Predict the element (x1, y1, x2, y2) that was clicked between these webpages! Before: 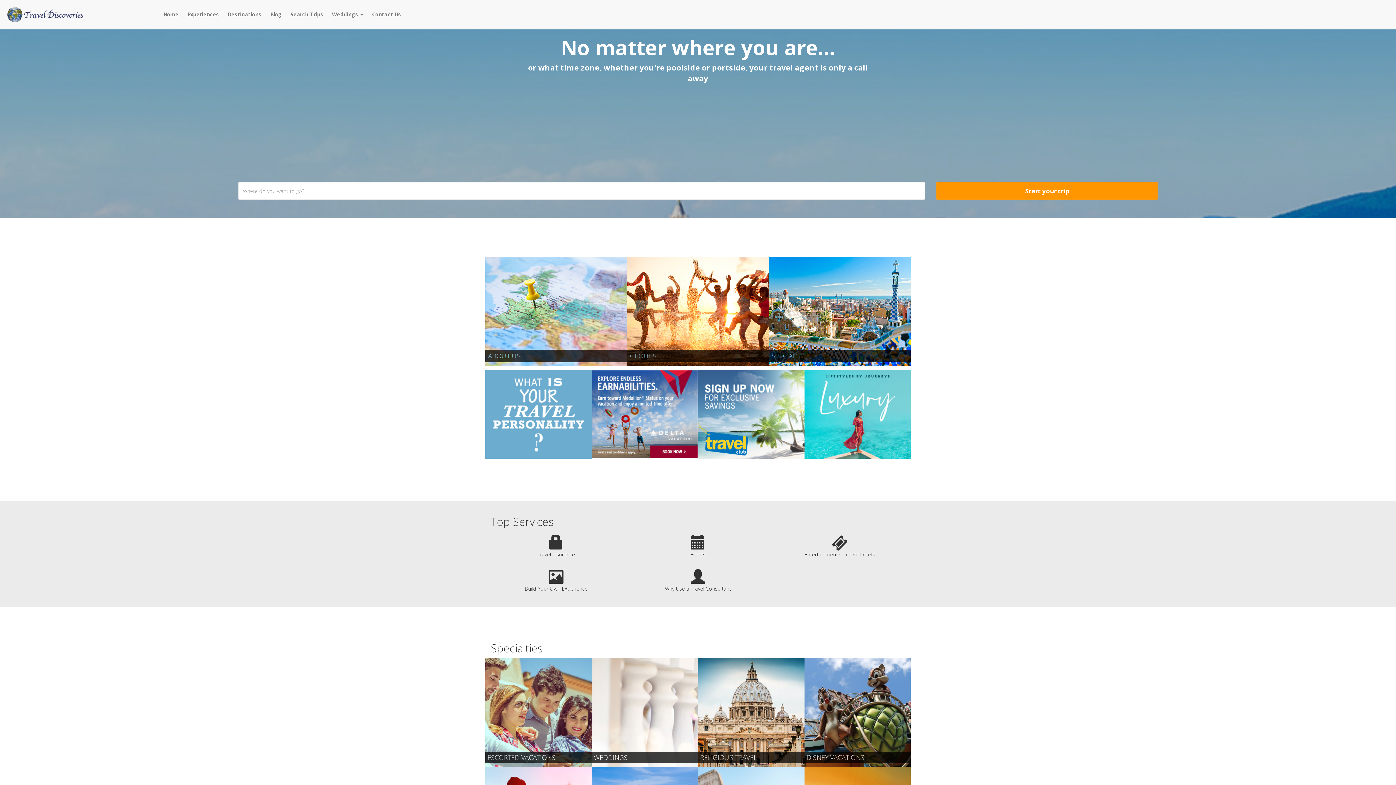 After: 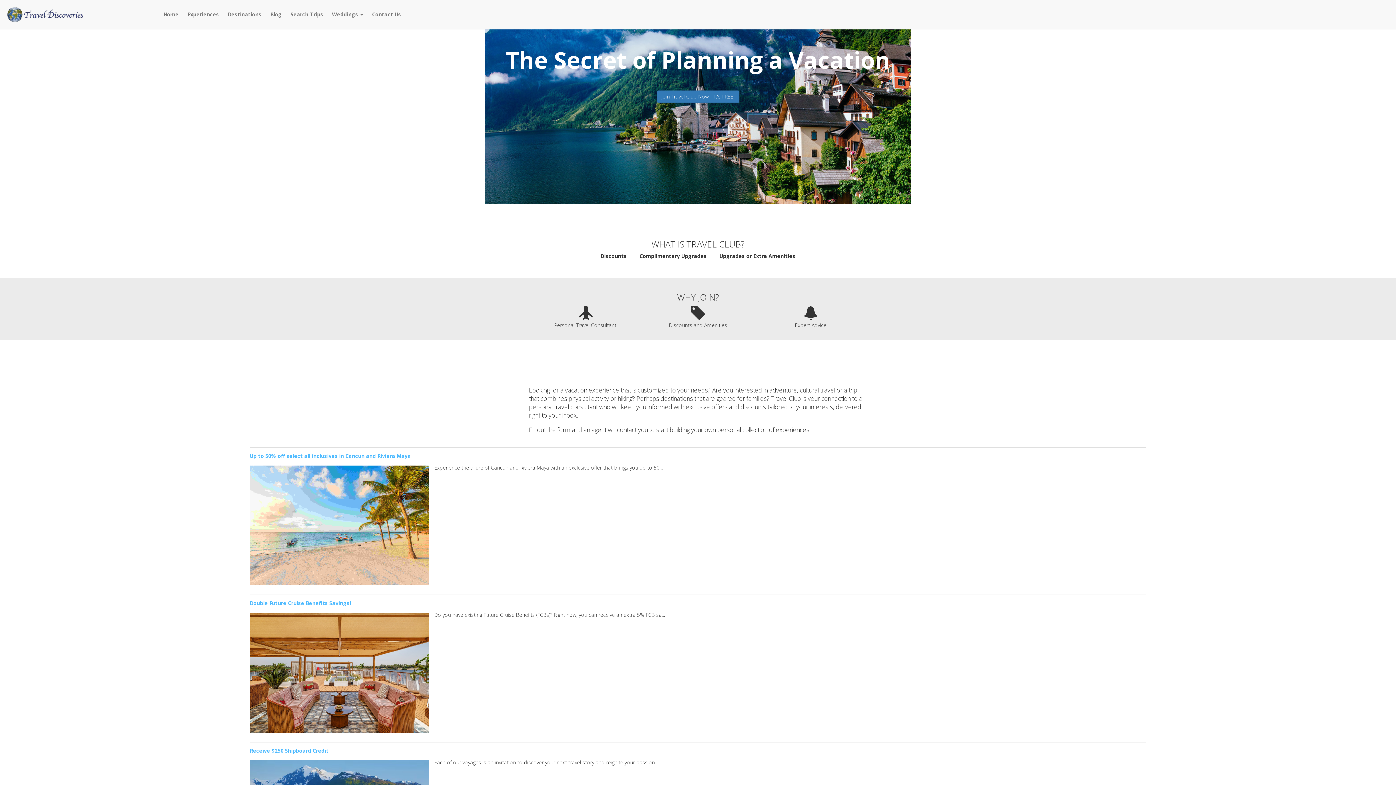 Action: bbox: (698, 410, 804, 417)